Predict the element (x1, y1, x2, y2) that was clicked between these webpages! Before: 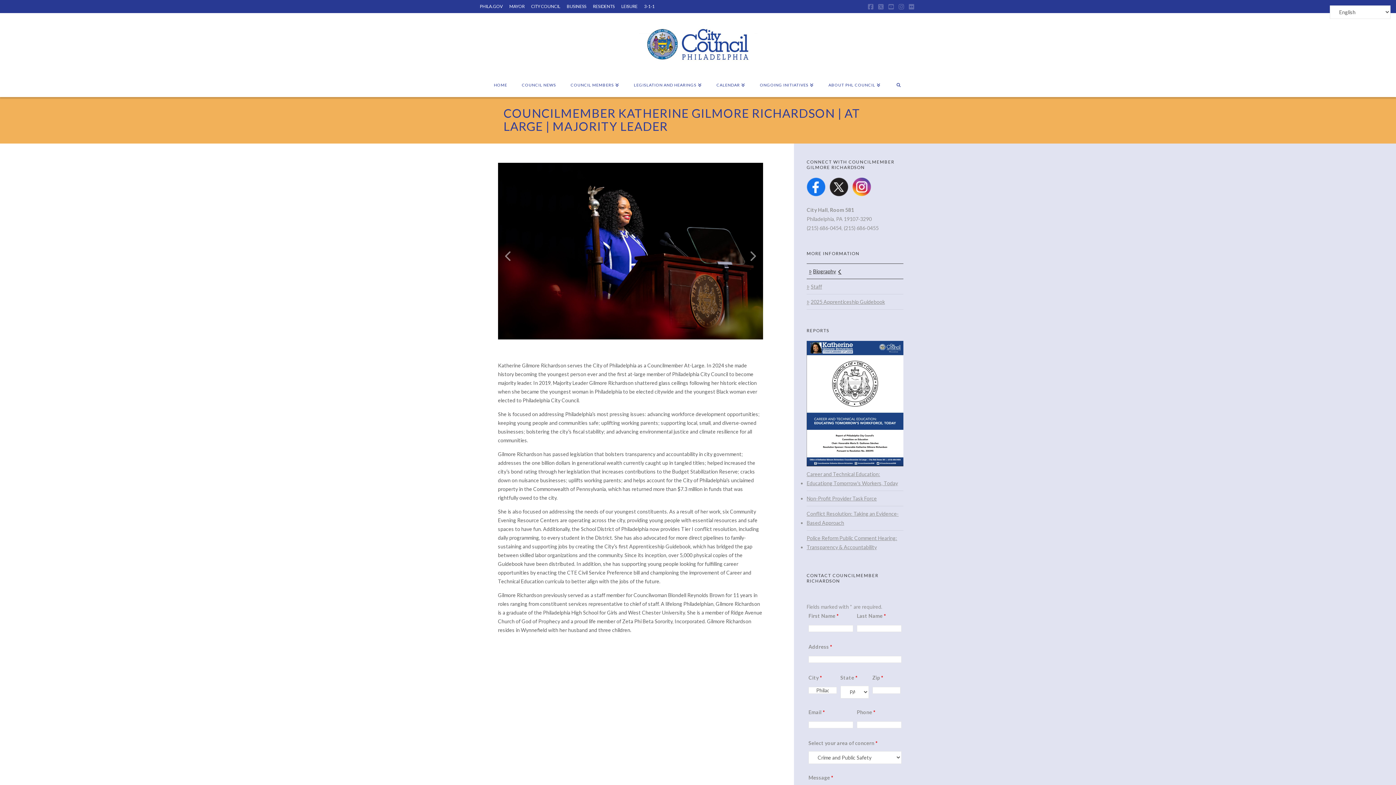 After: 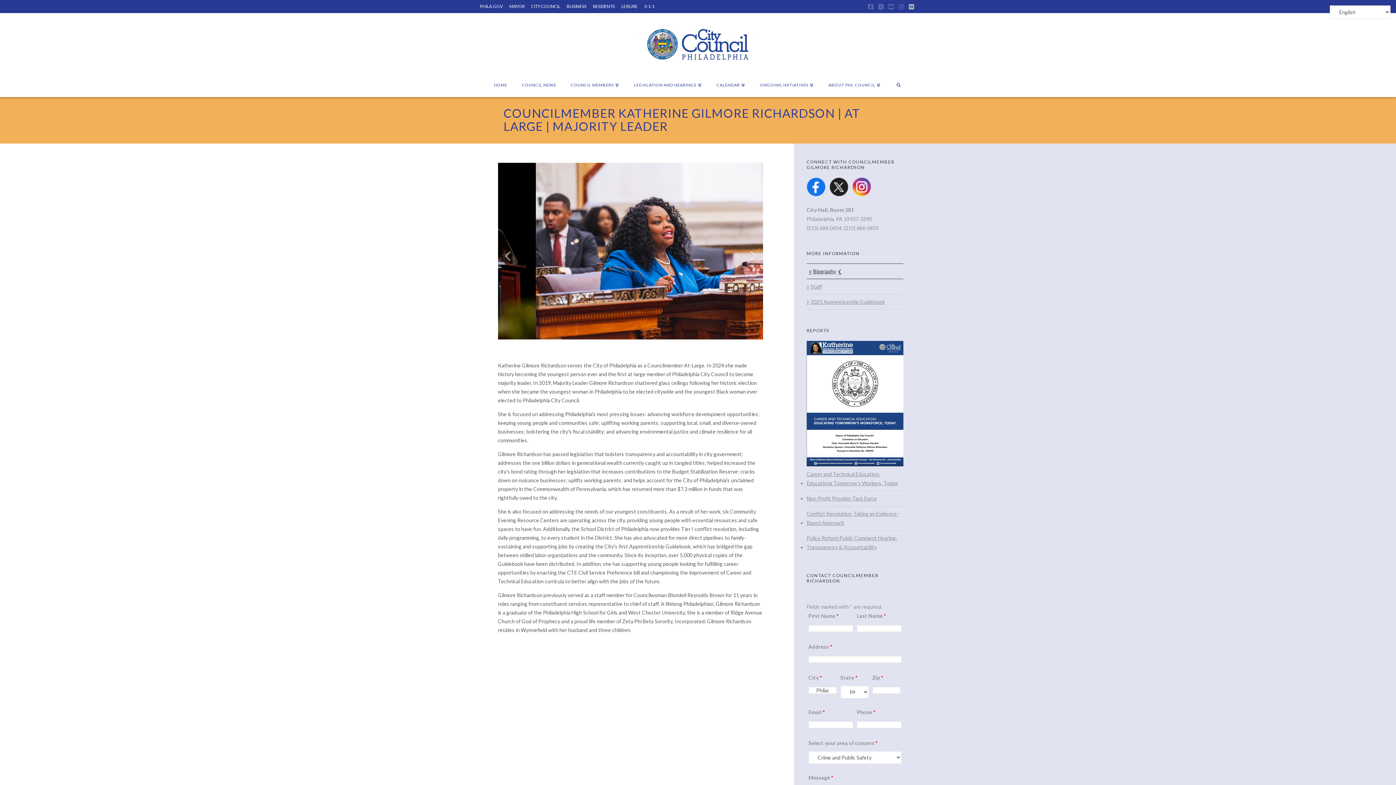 Action: label: Flickr bbox: (909, 3, 916, 9)